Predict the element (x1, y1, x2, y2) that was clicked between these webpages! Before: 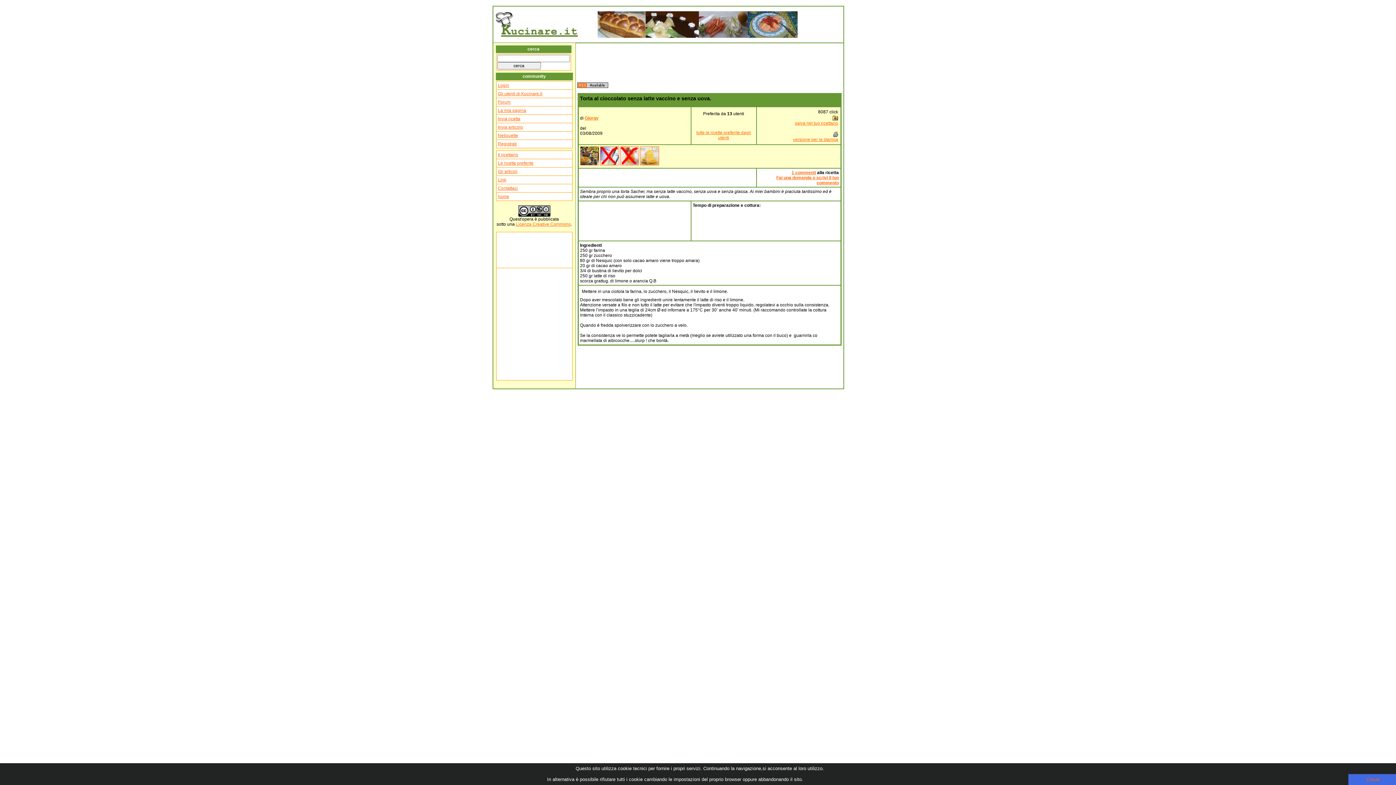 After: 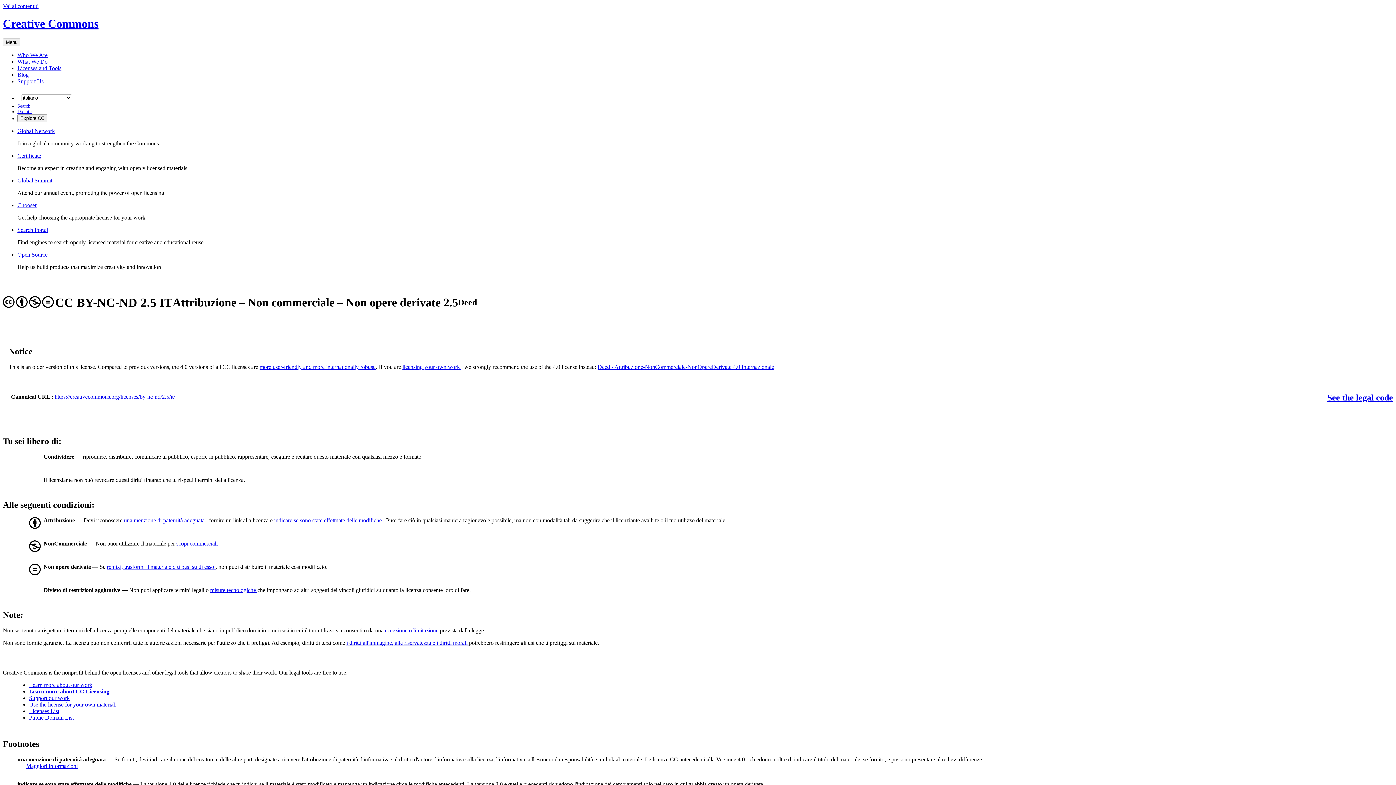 Action: label: Licenza Creative Commons bbox: (516, 221, 570, 226)